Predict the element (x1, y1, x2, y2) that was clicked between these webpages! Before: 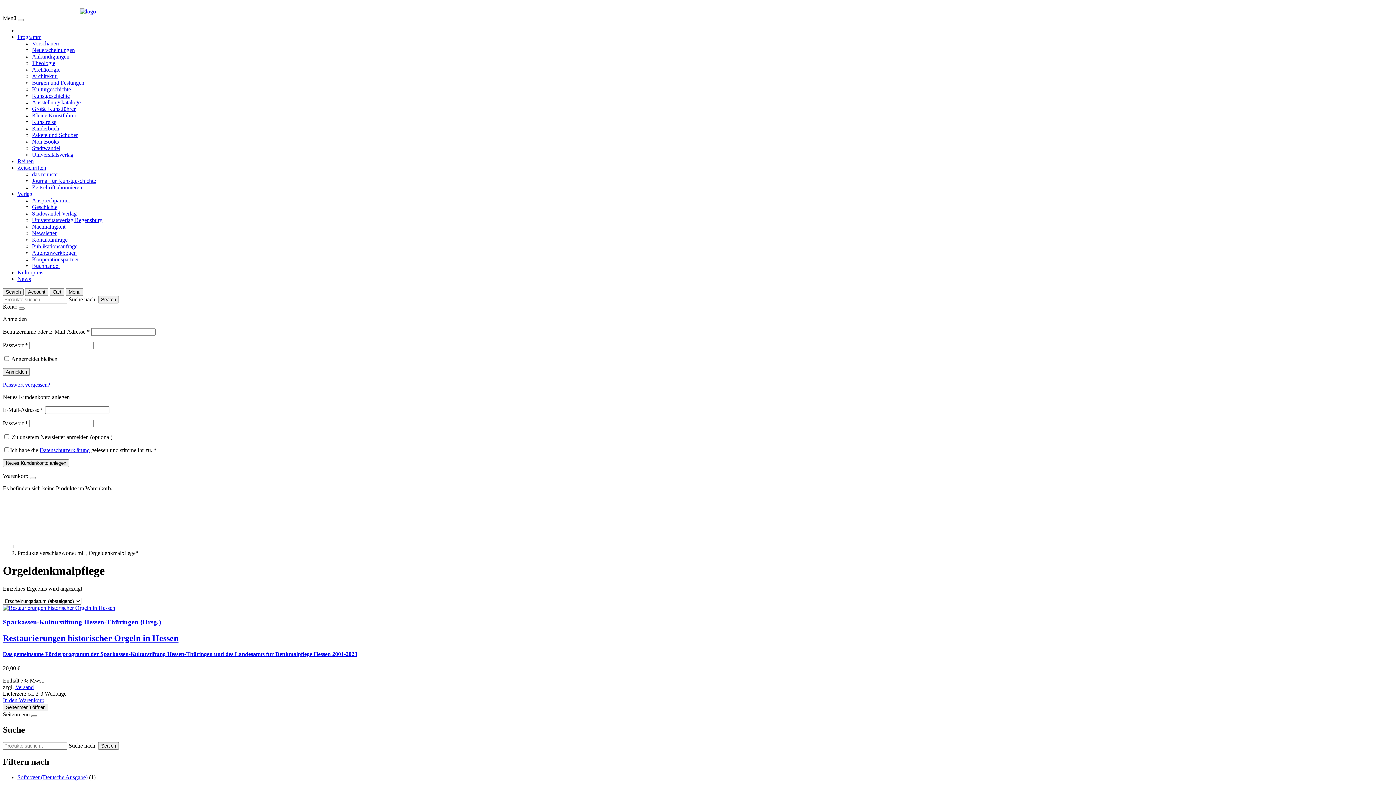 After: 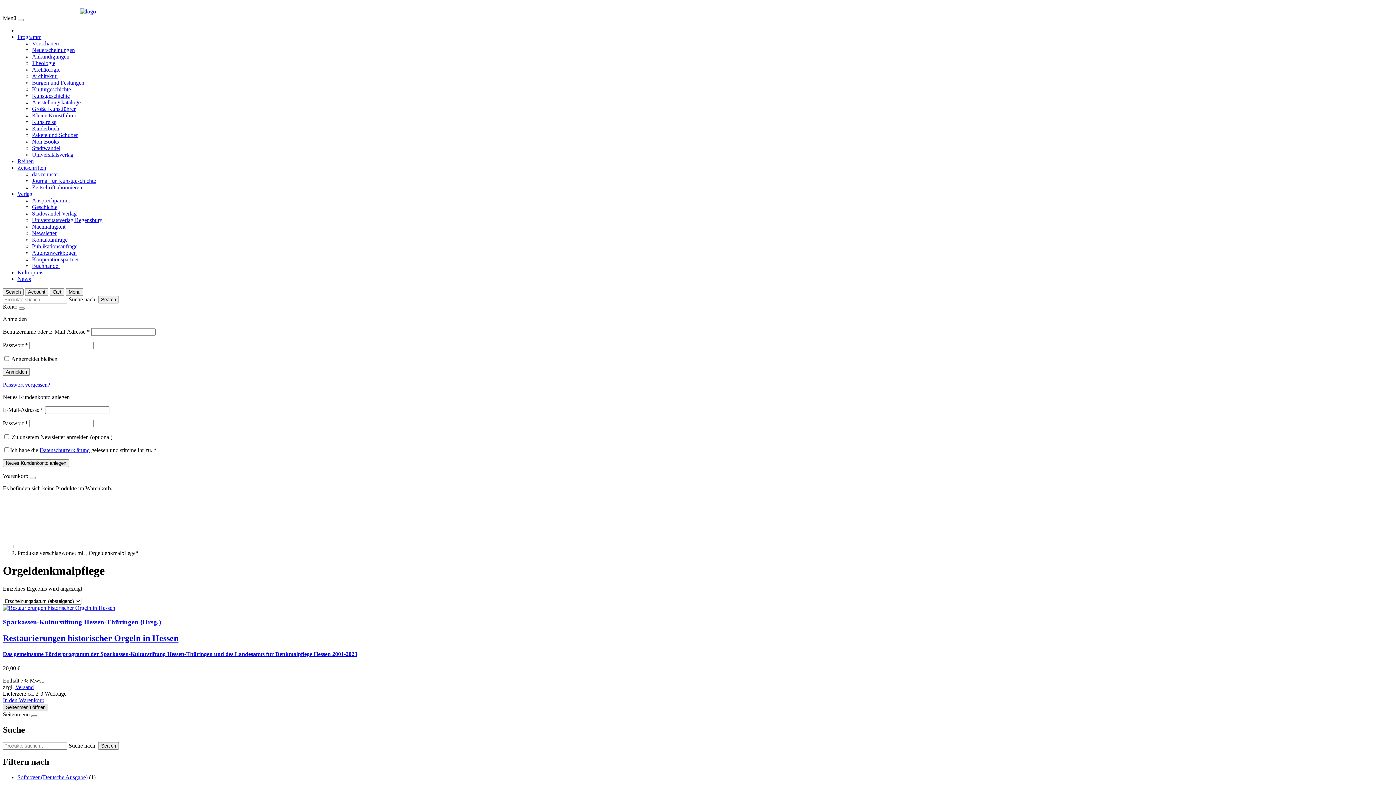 Action: bbox: (2, 704, 48, 711) label: Seitenmenü öffnen